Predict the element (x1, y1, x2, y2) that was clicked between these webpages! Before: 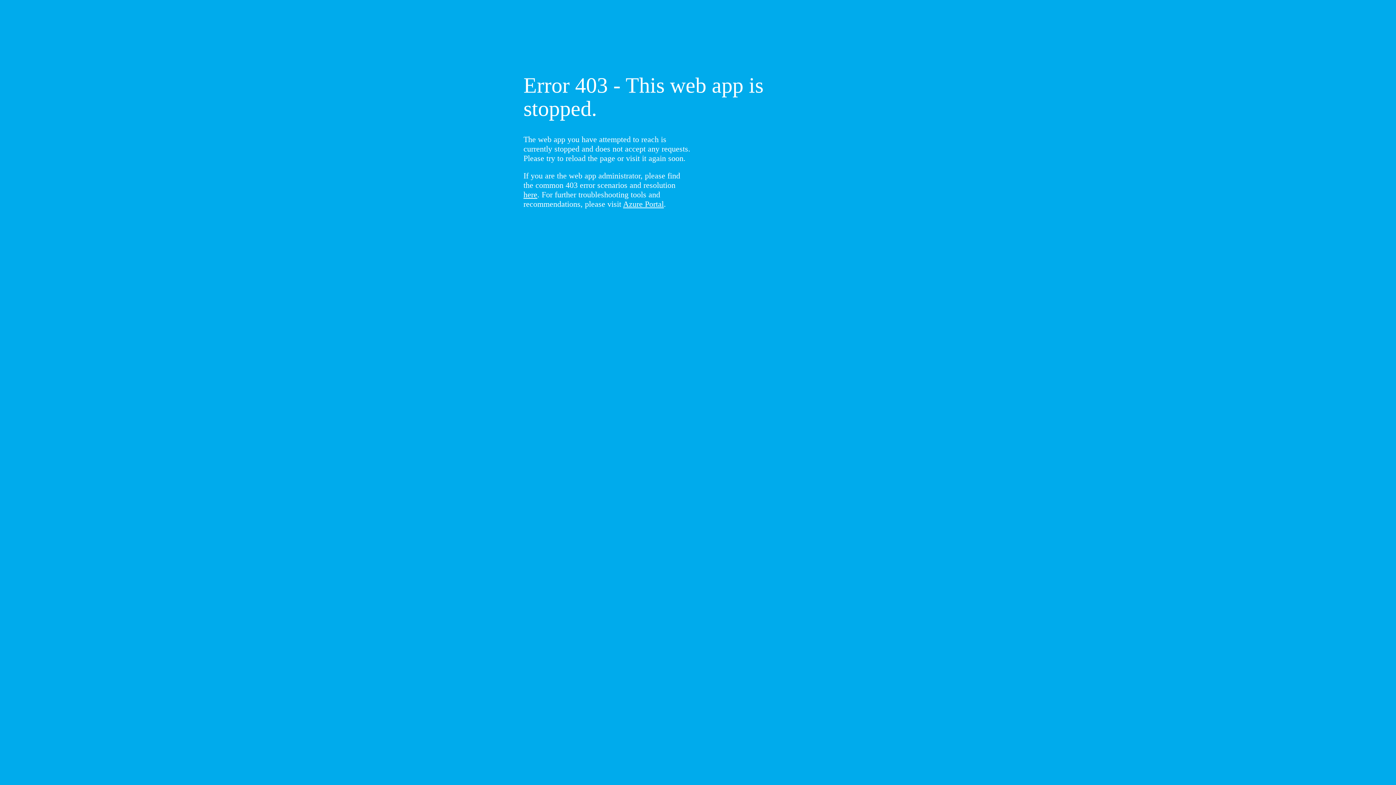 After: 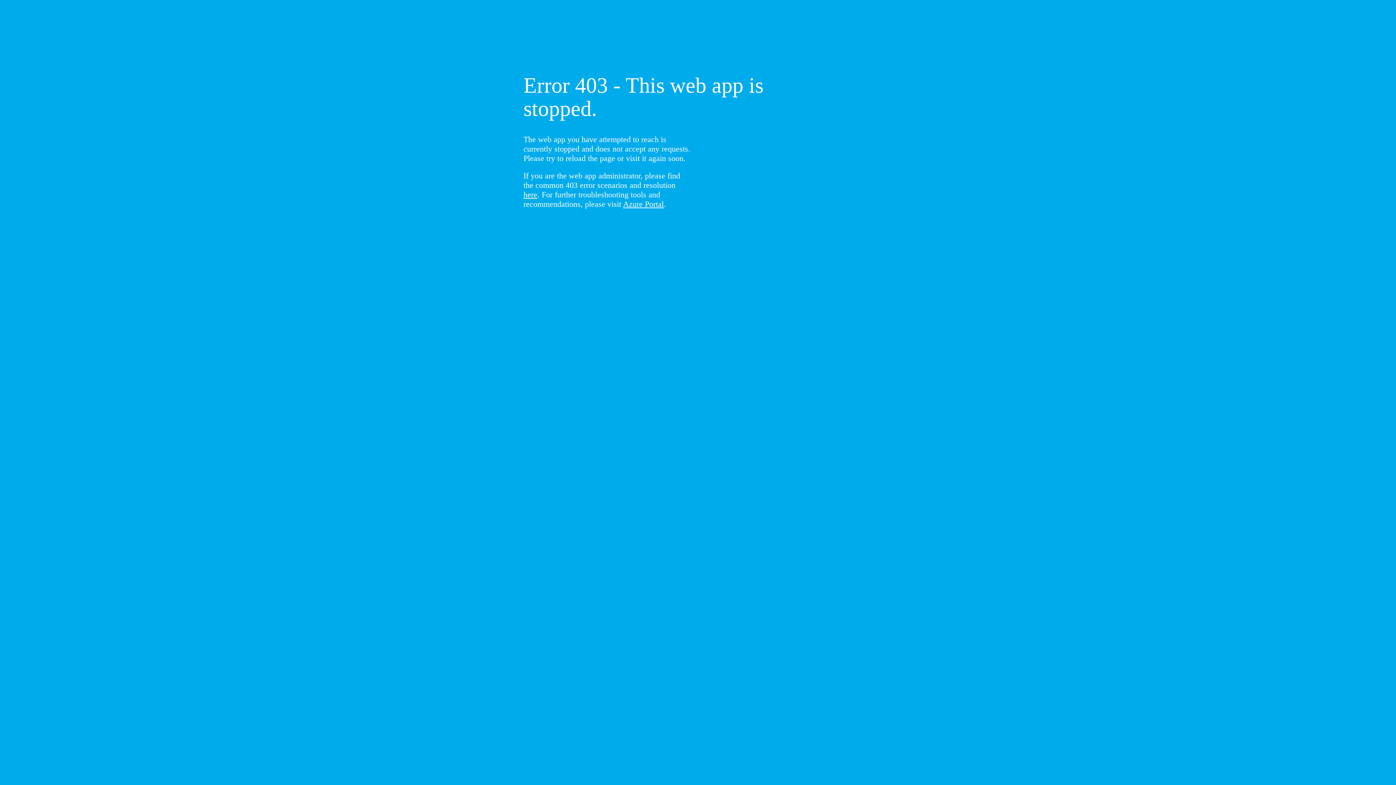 Action: bbox: (523, 190, 537, 199) label: here